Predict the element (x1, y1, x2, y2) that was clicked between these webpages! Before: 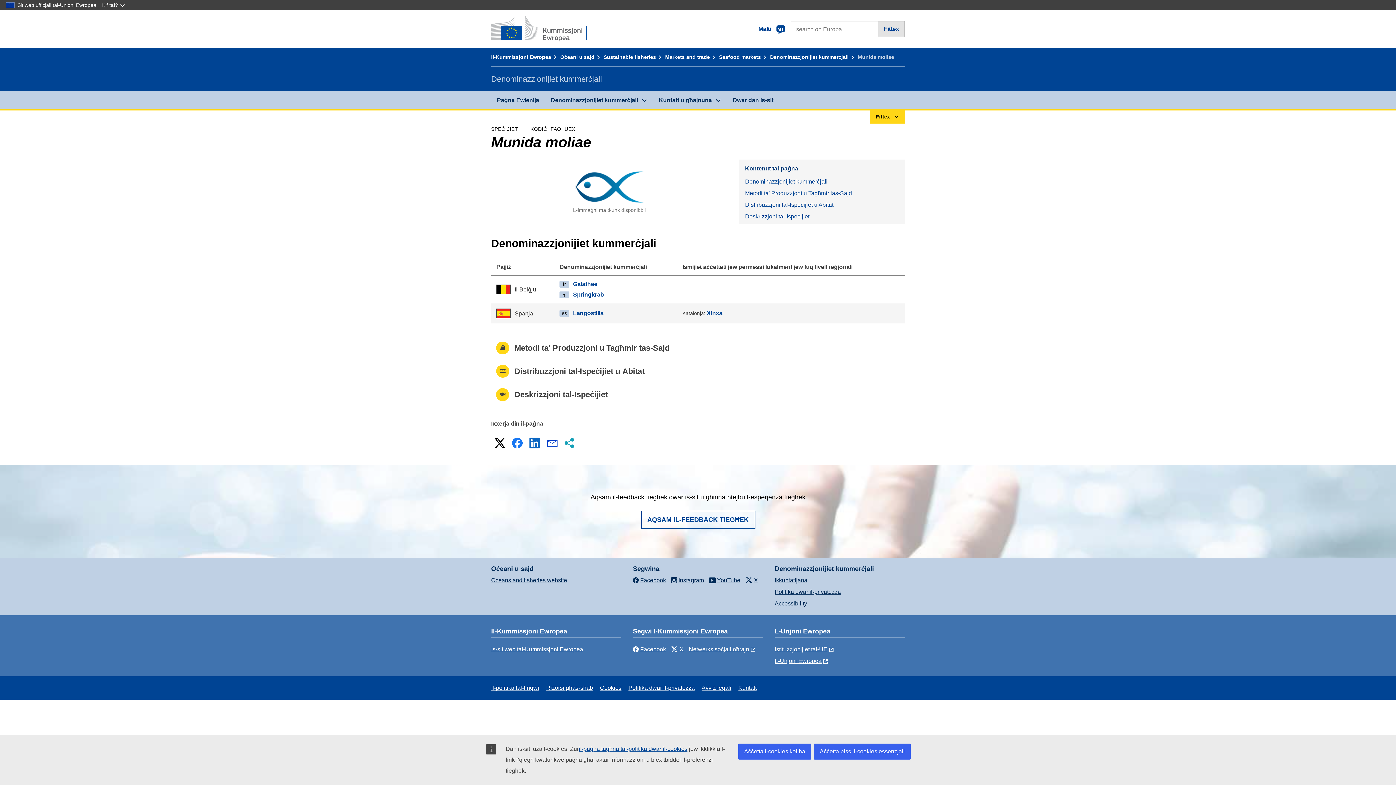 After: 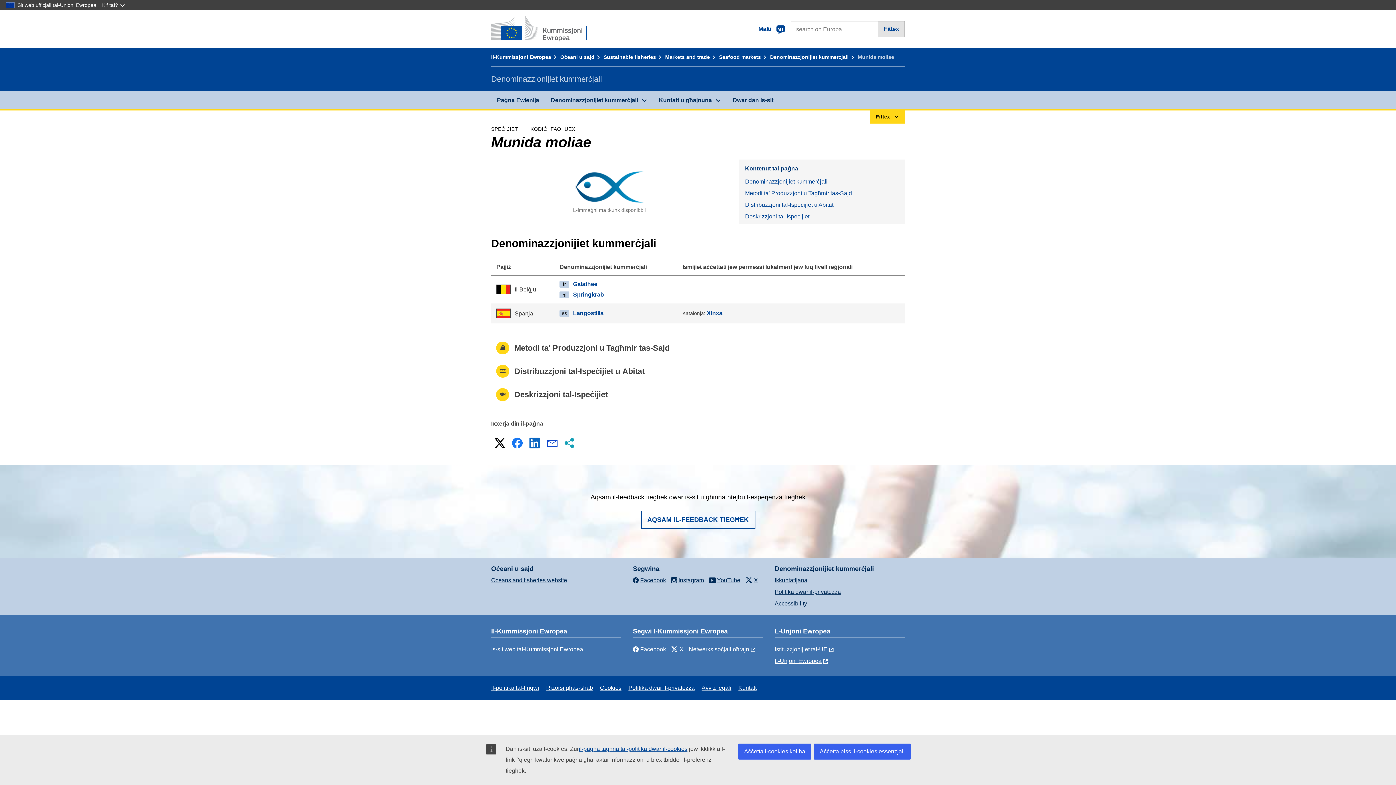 Action: bbox: (510, 436, 524, 450) label: Facebook